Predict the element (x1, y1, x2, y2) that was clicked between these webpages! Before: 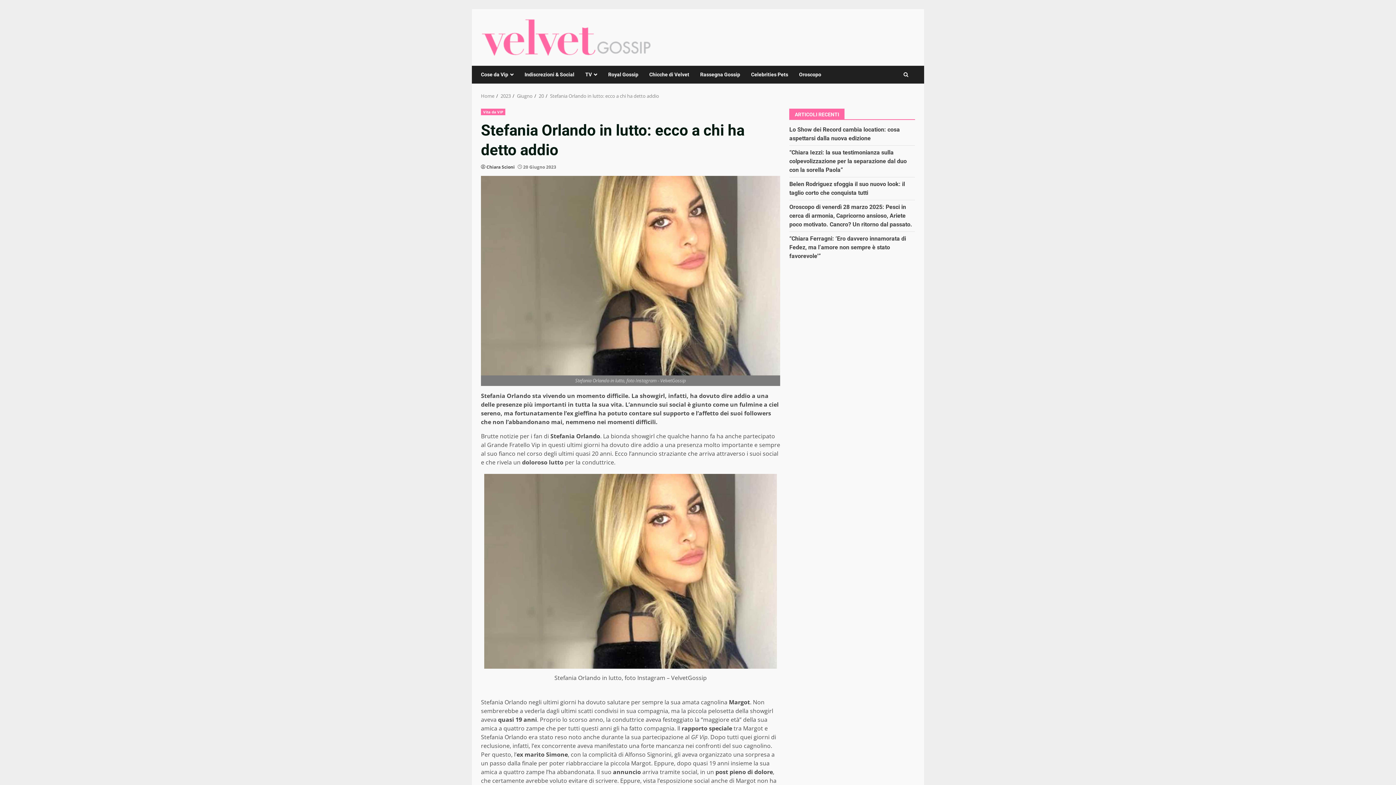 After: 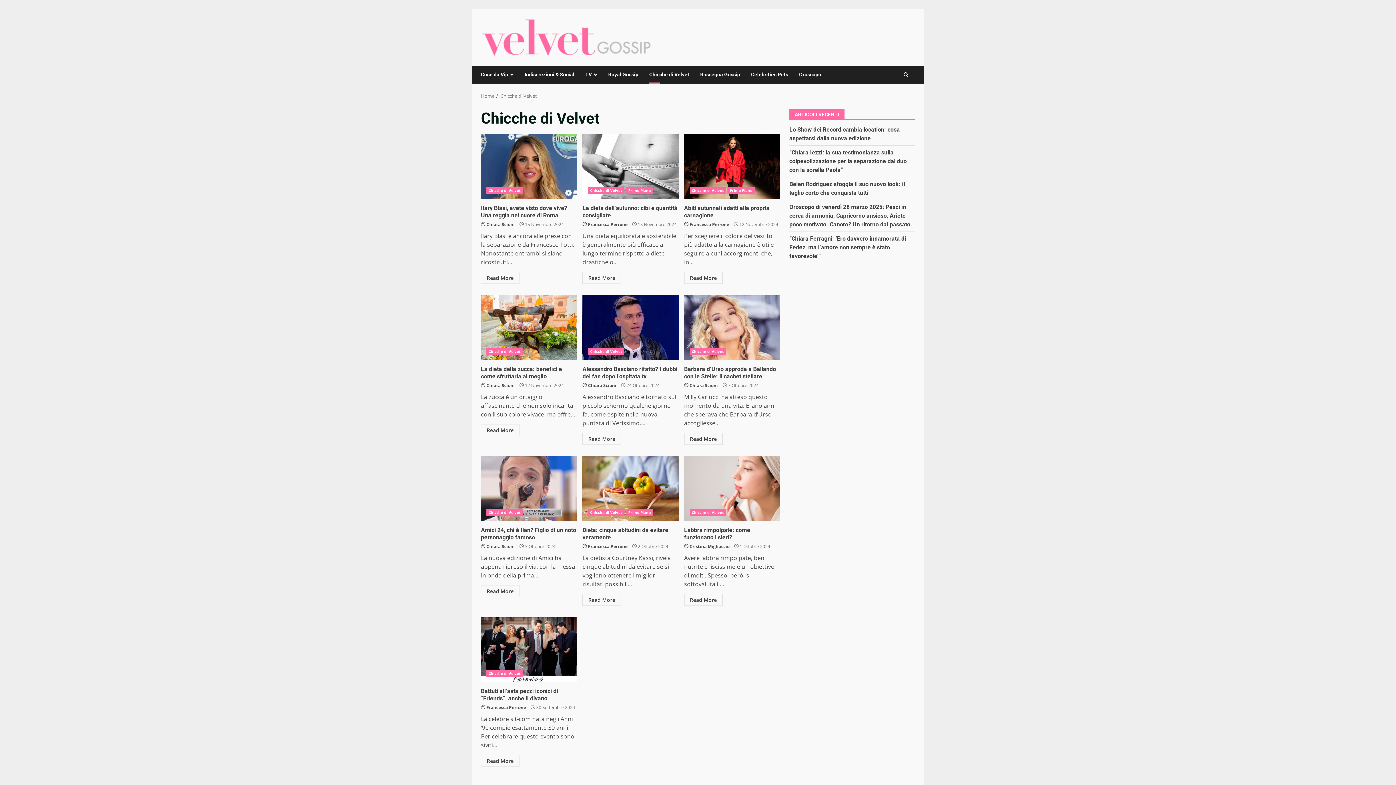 Action: bbox: (644, 65, 694, 83) label: Chicche di Velvet